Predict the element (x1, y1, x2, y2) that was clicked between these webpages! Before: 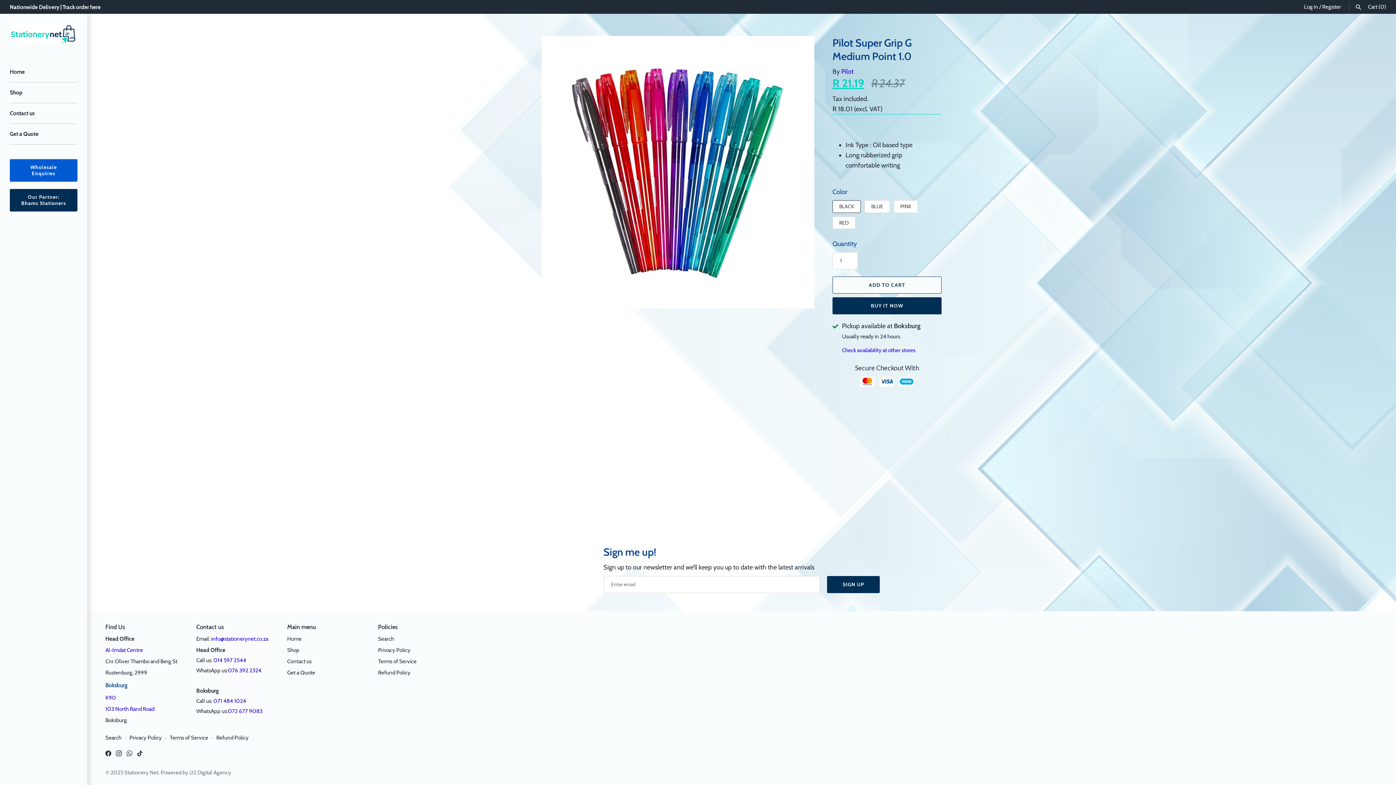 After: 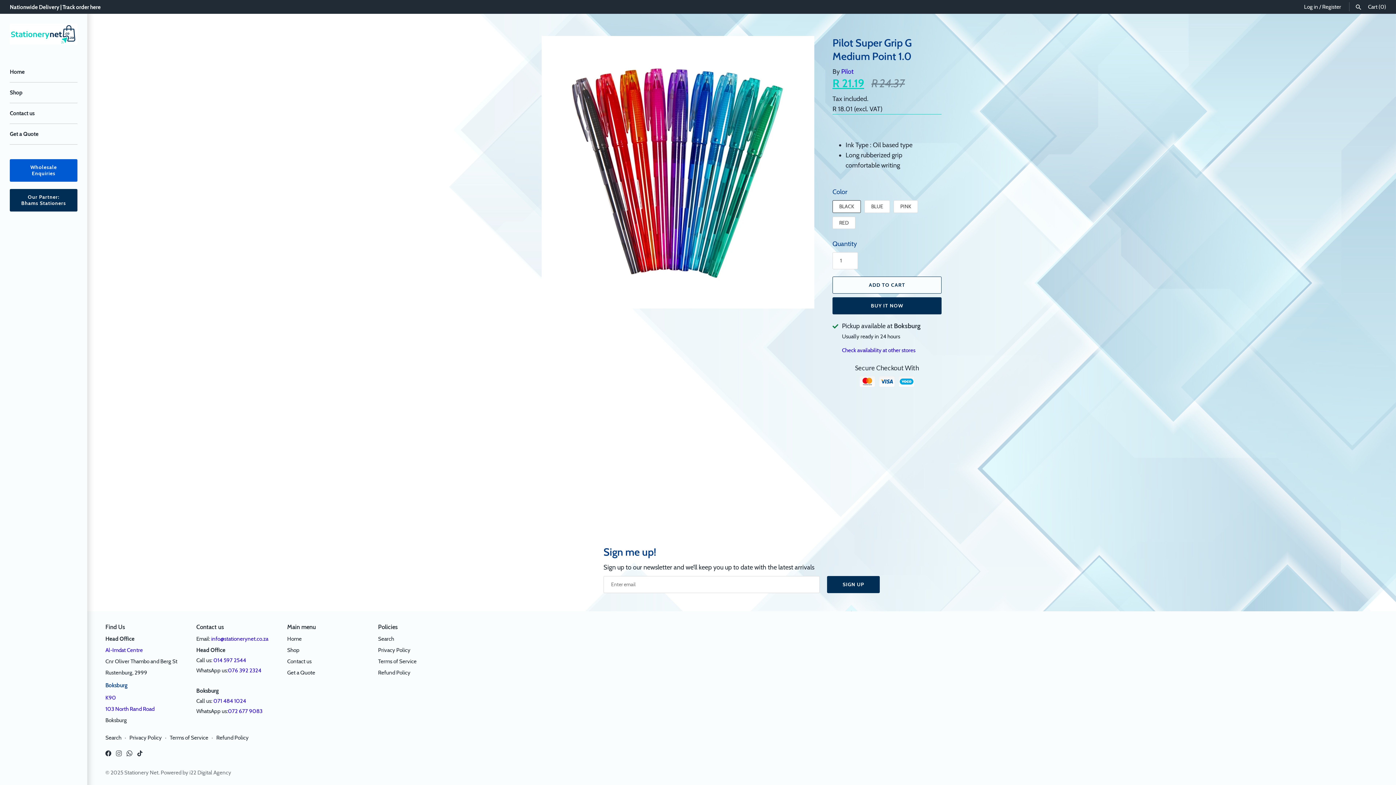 Action: label: Instagram bbox: (116, 752, 121, 759)